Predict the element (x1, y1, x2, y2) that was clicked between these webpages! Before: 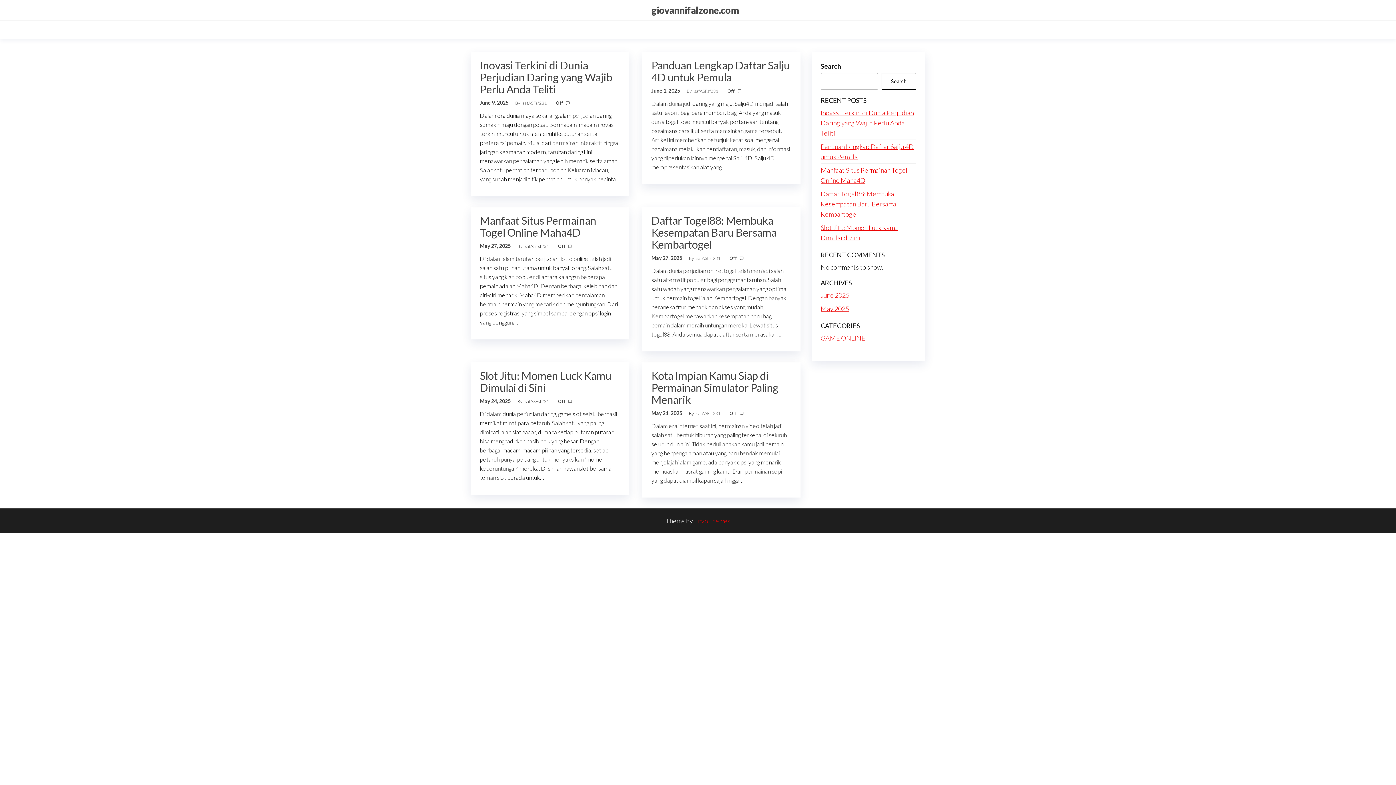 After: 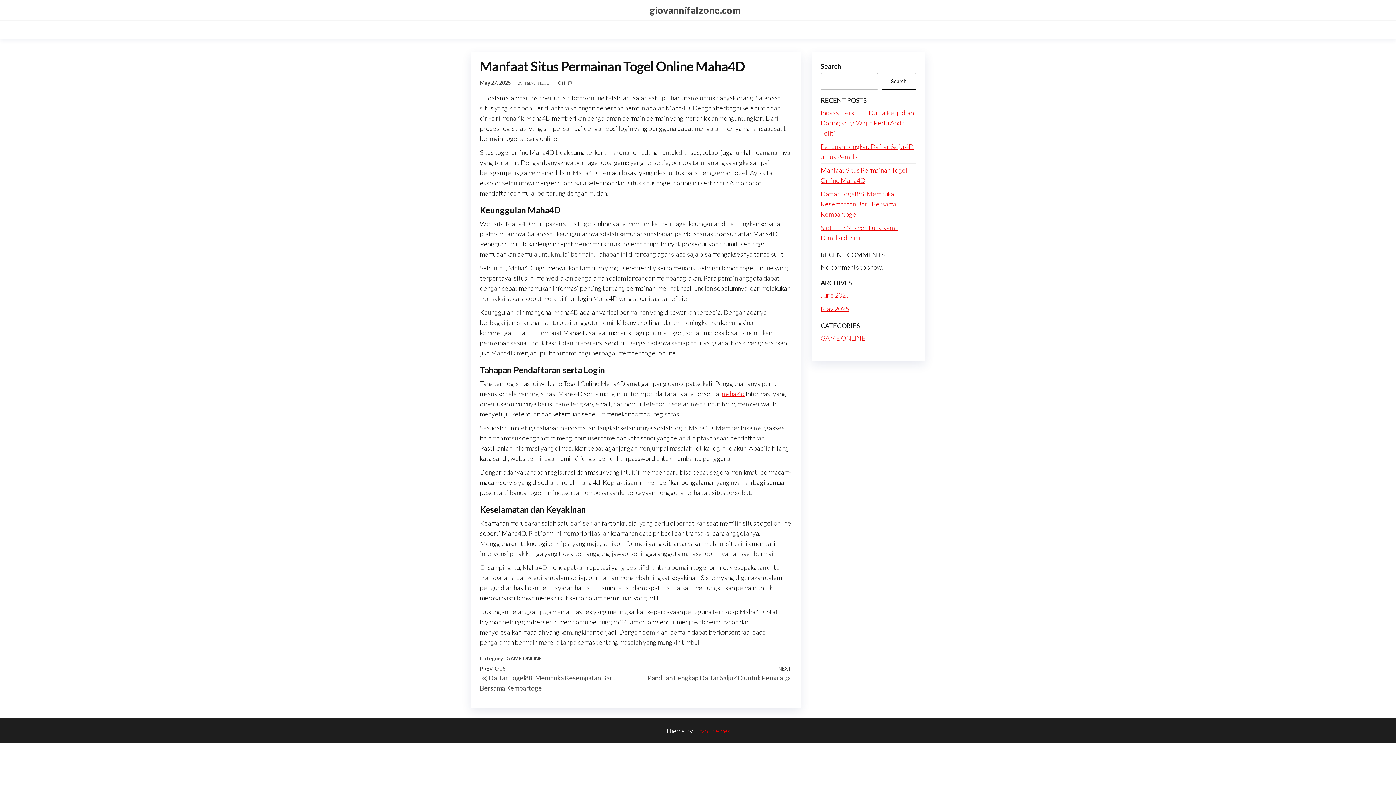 Action: bbox: (480, 213, 596, 238) label: Manfaat Situs Permainan Togel Online Maha4D